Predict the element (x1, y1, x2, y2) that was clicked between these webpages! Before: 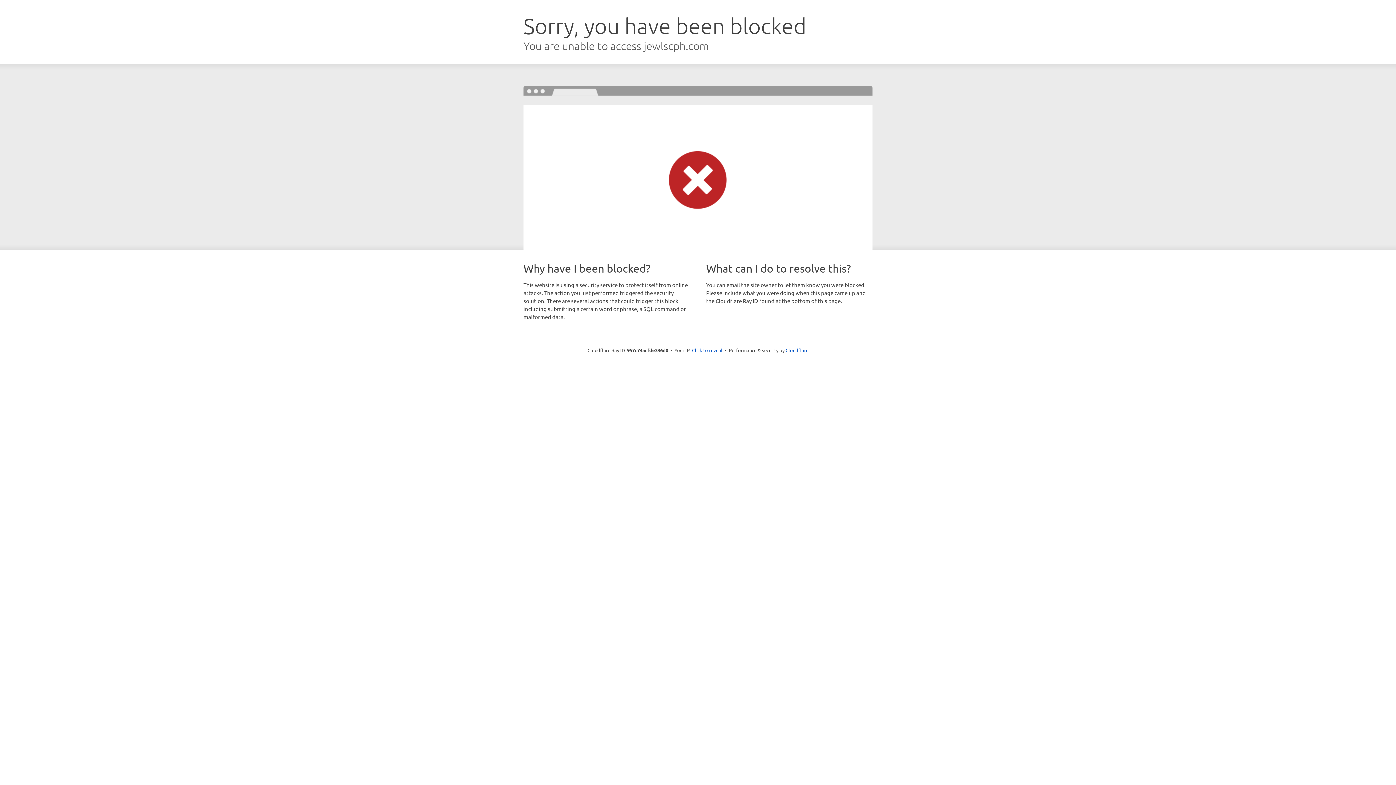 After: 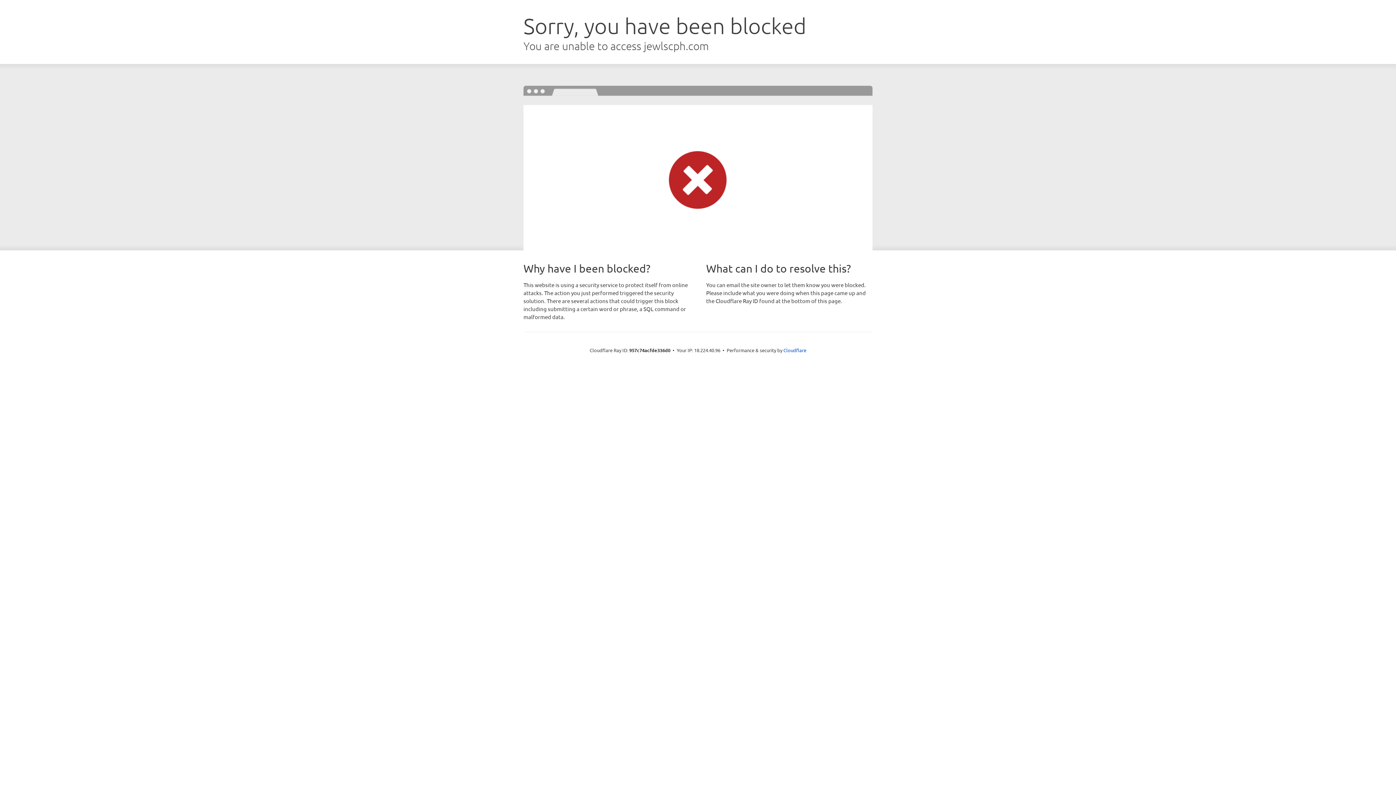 Action: label: Click to reveal bbox: (692, 346, 722, 353)